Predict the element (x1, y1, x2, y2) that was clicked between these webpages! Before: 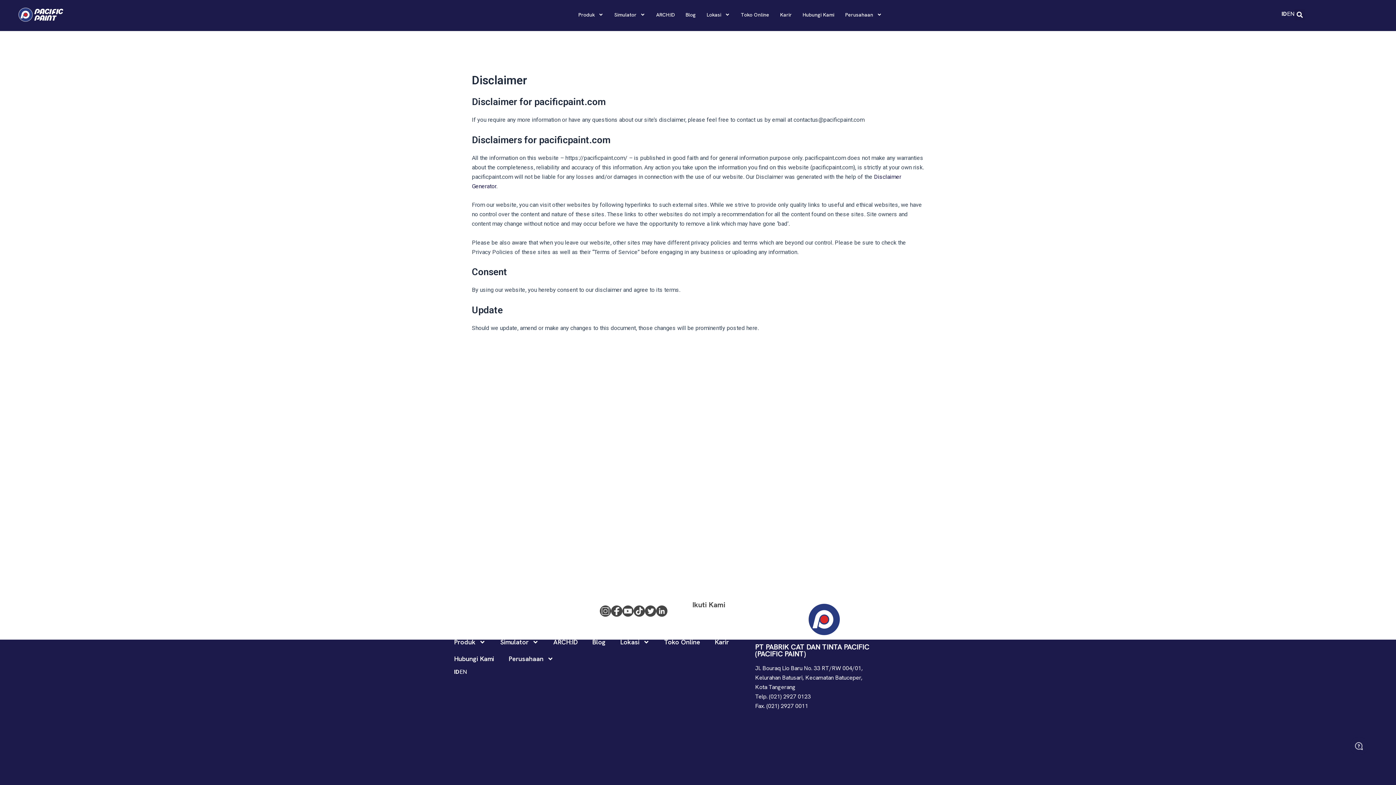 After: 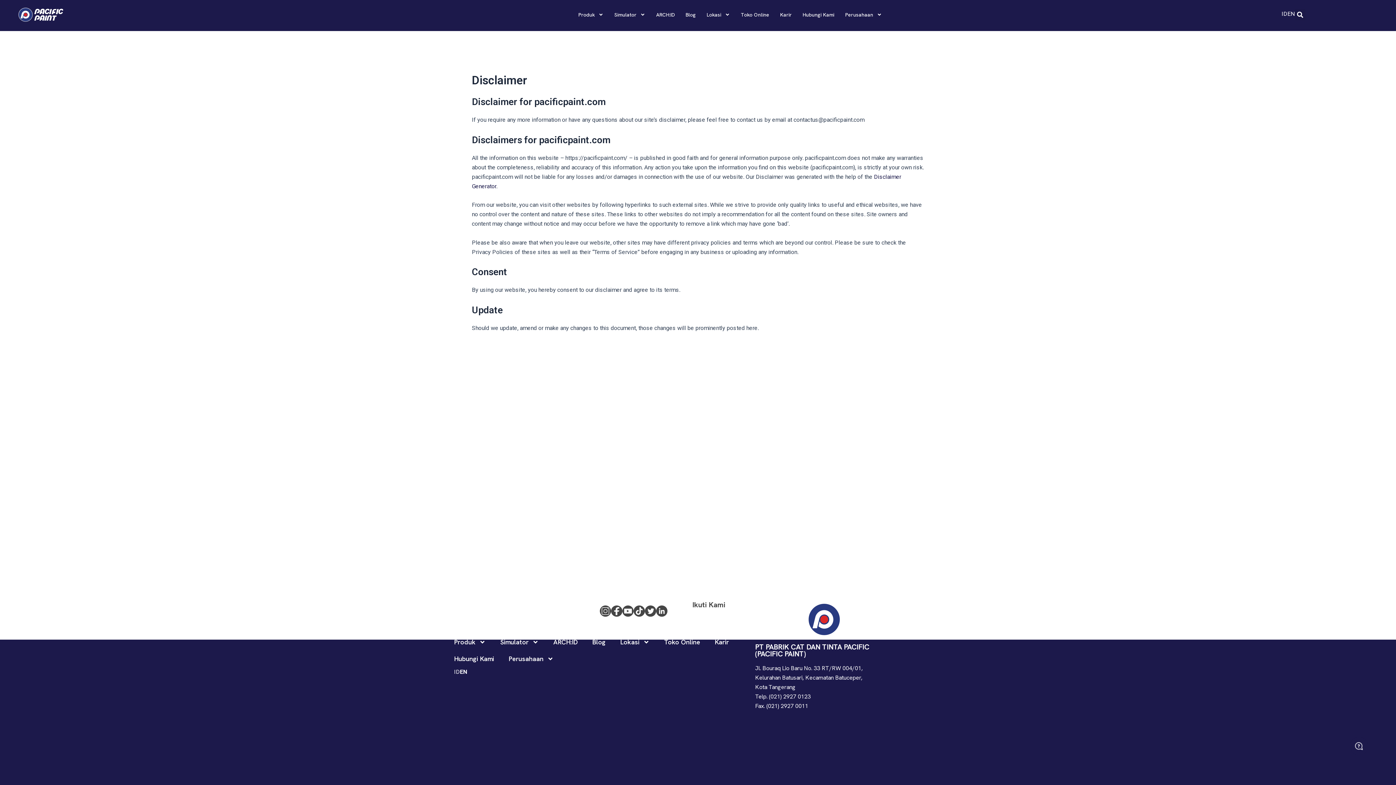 Action: label: EN bbox: (459, 668, 466, 675)